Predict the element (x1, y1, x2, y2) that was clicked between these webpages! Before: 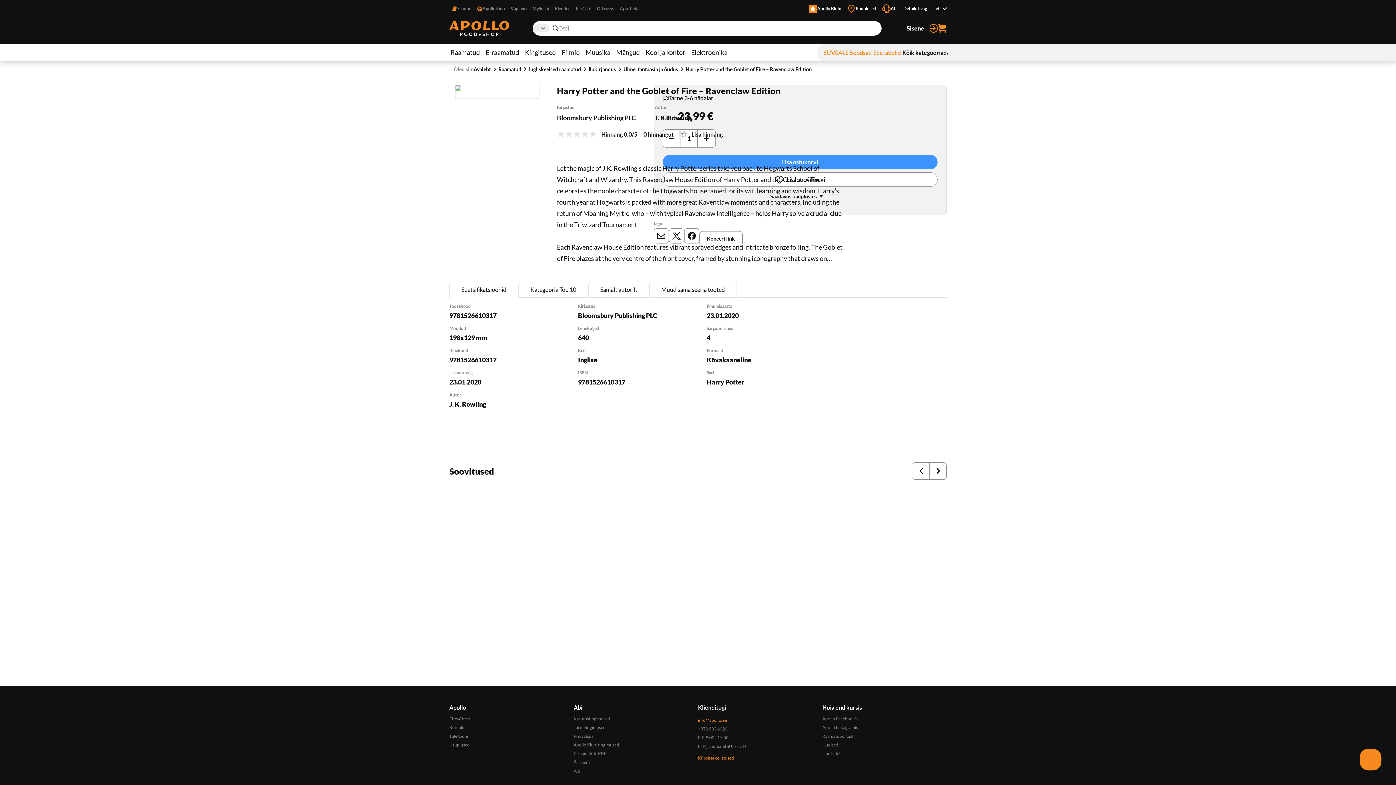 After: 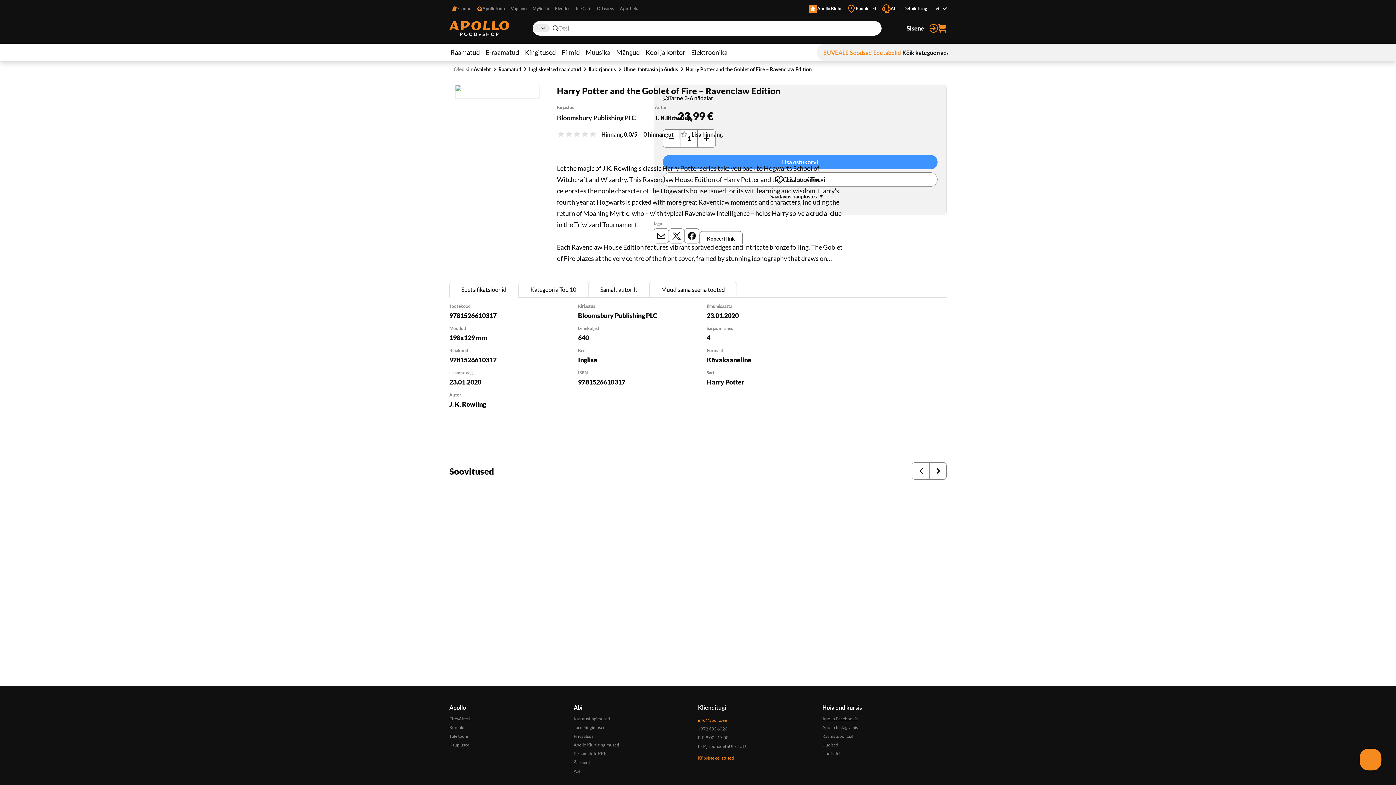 Action: bbox: (822, 716, 857, 721) label: Apollo Facebookis